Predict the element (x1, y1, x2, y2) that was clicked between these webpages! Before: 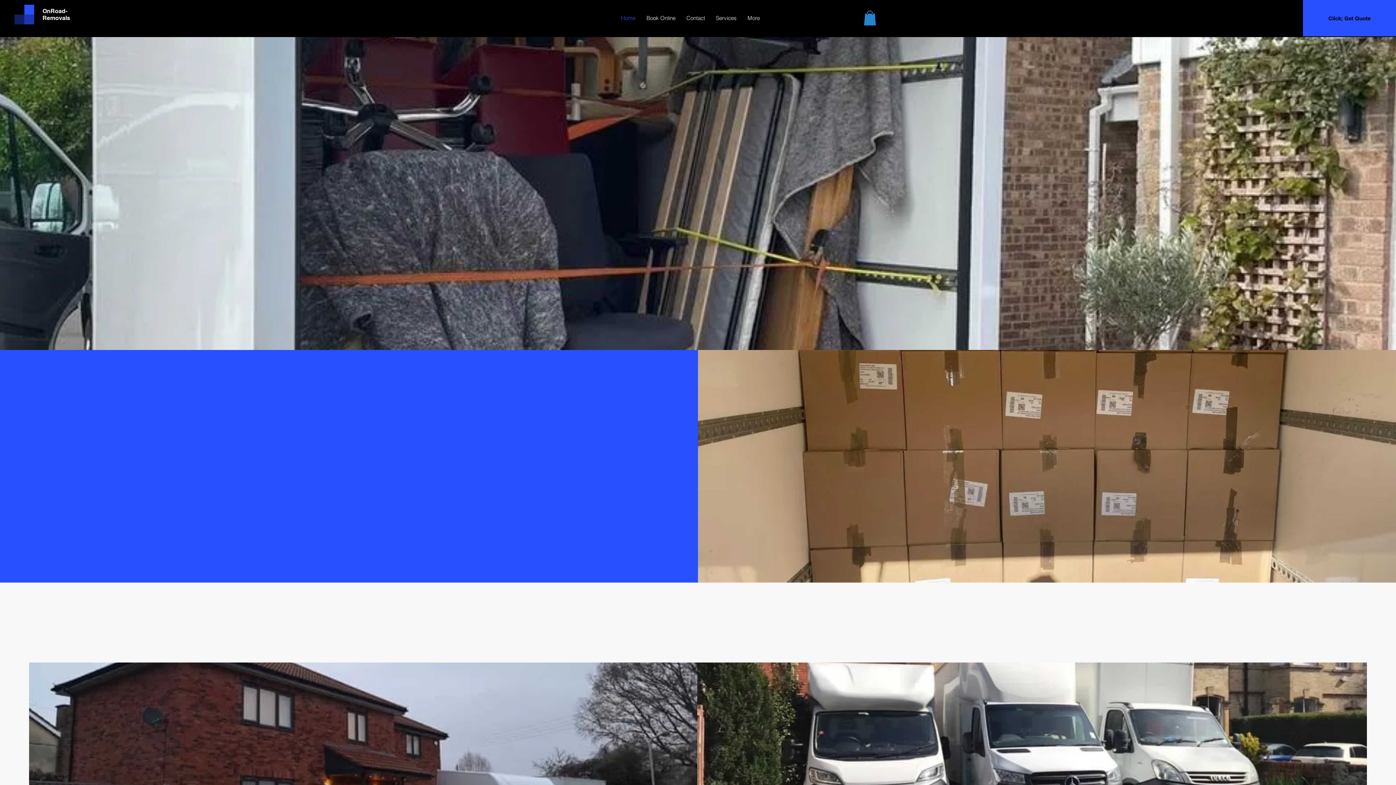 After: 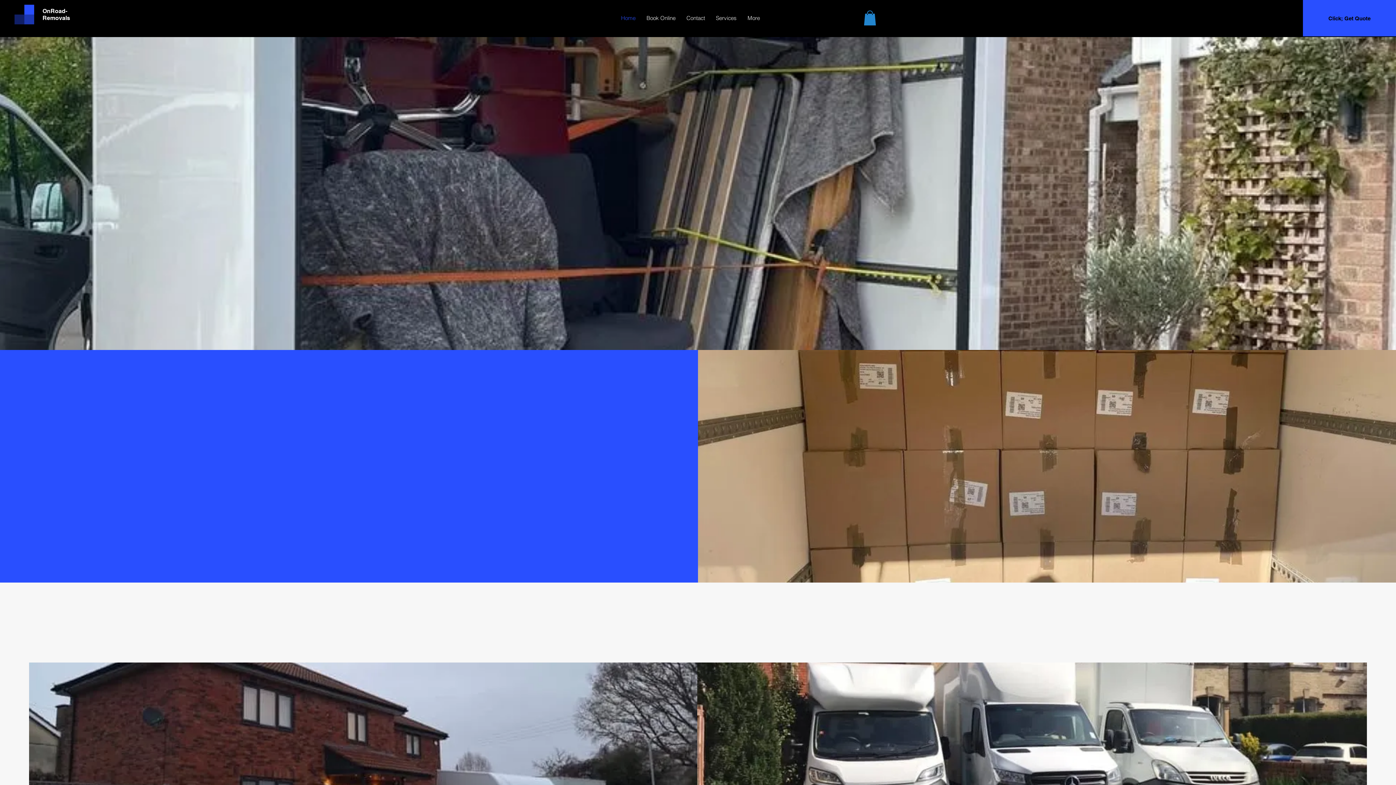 Action: label: Home bbox: (615, 9, 641, 27)